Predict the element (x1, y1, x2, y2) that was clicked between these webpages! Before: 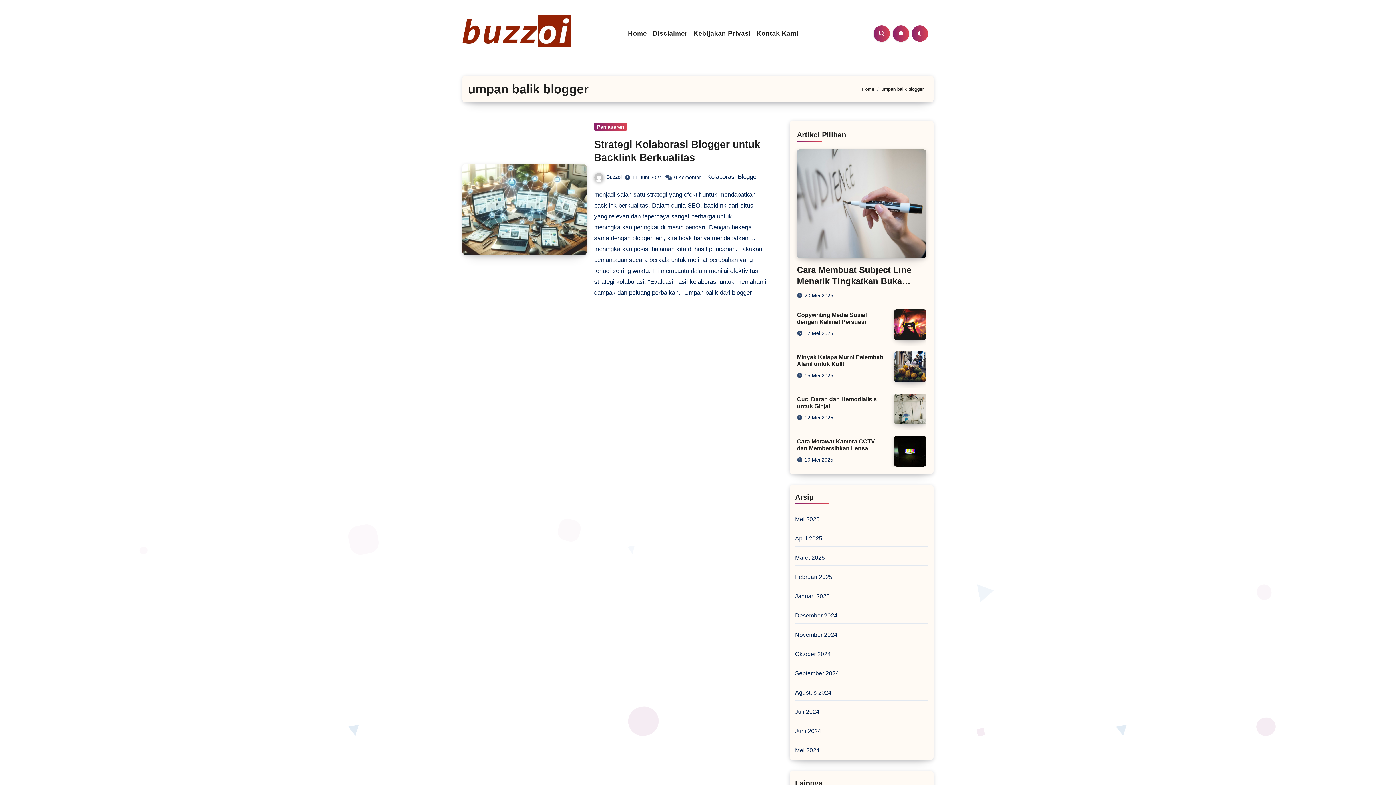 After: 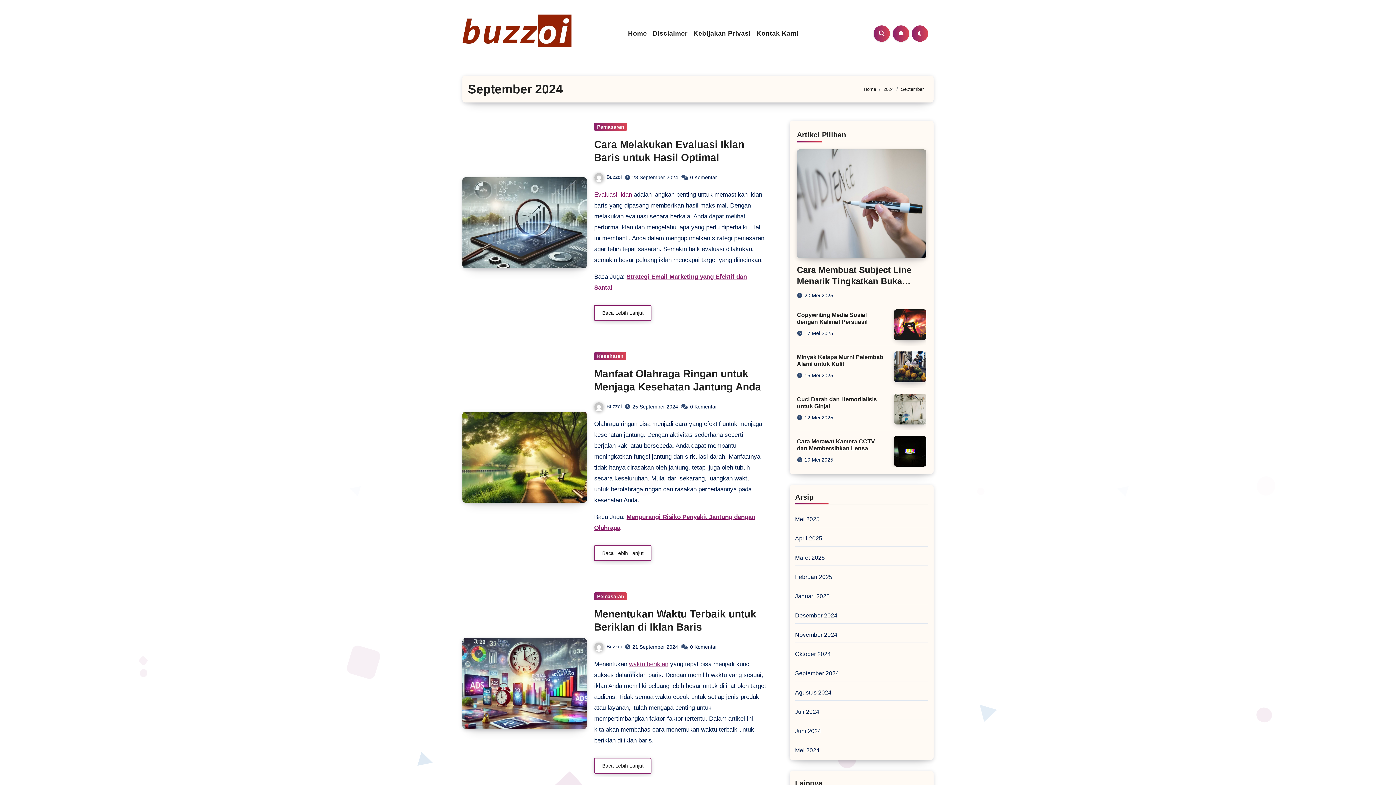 Action: bbox: (795, 670, 839, 676) label: September 2024